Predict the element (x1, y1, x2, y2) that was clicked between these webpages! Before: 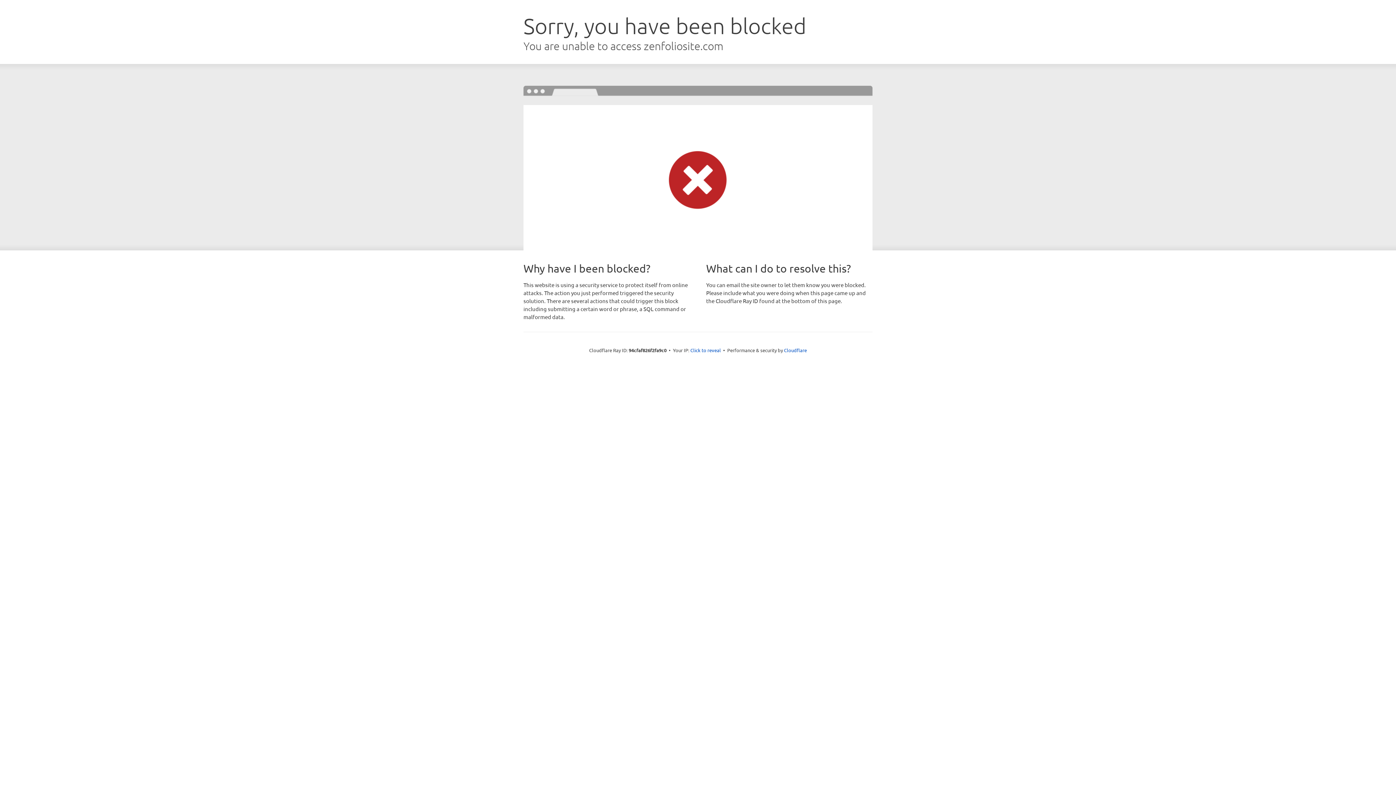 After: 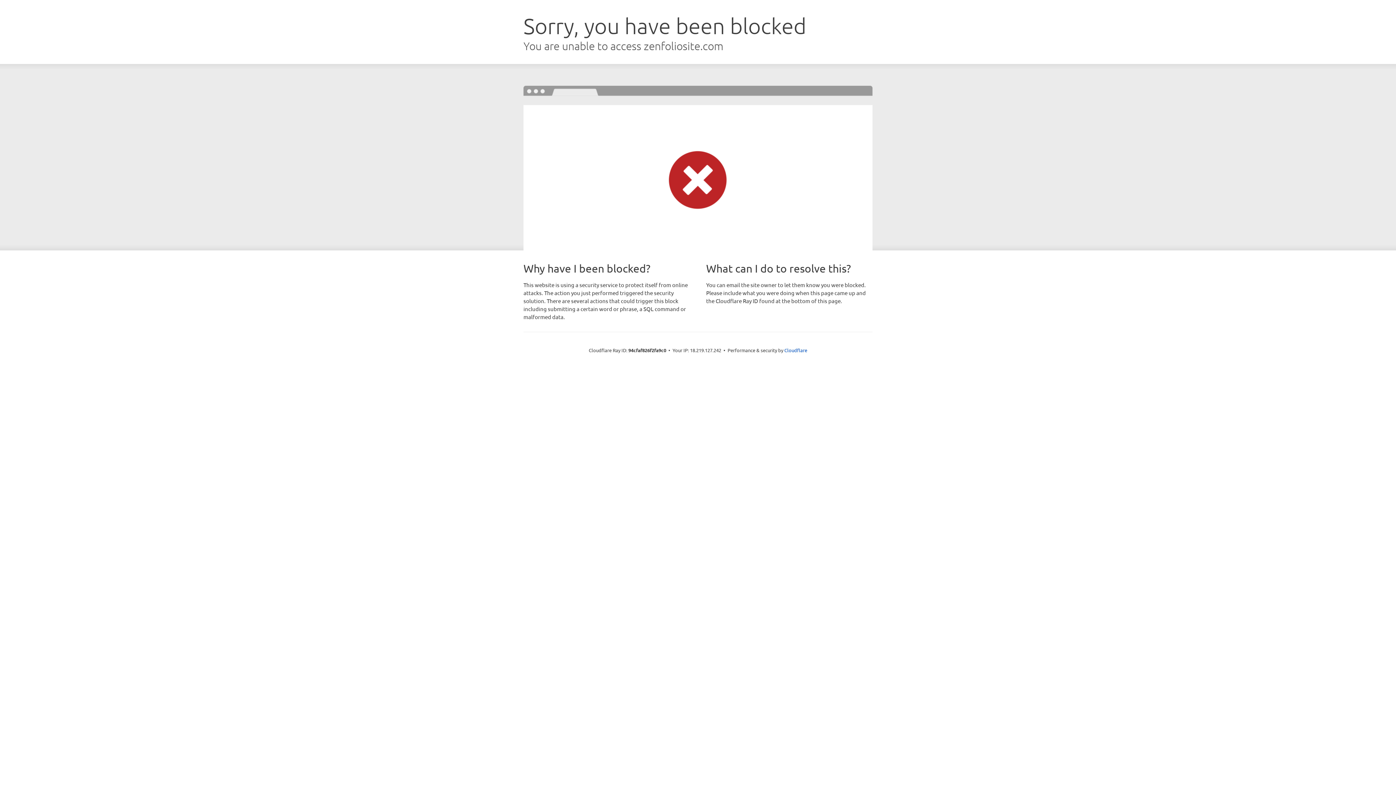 Action: bbox: (690, 346, 721, 353) label: Click to reveal